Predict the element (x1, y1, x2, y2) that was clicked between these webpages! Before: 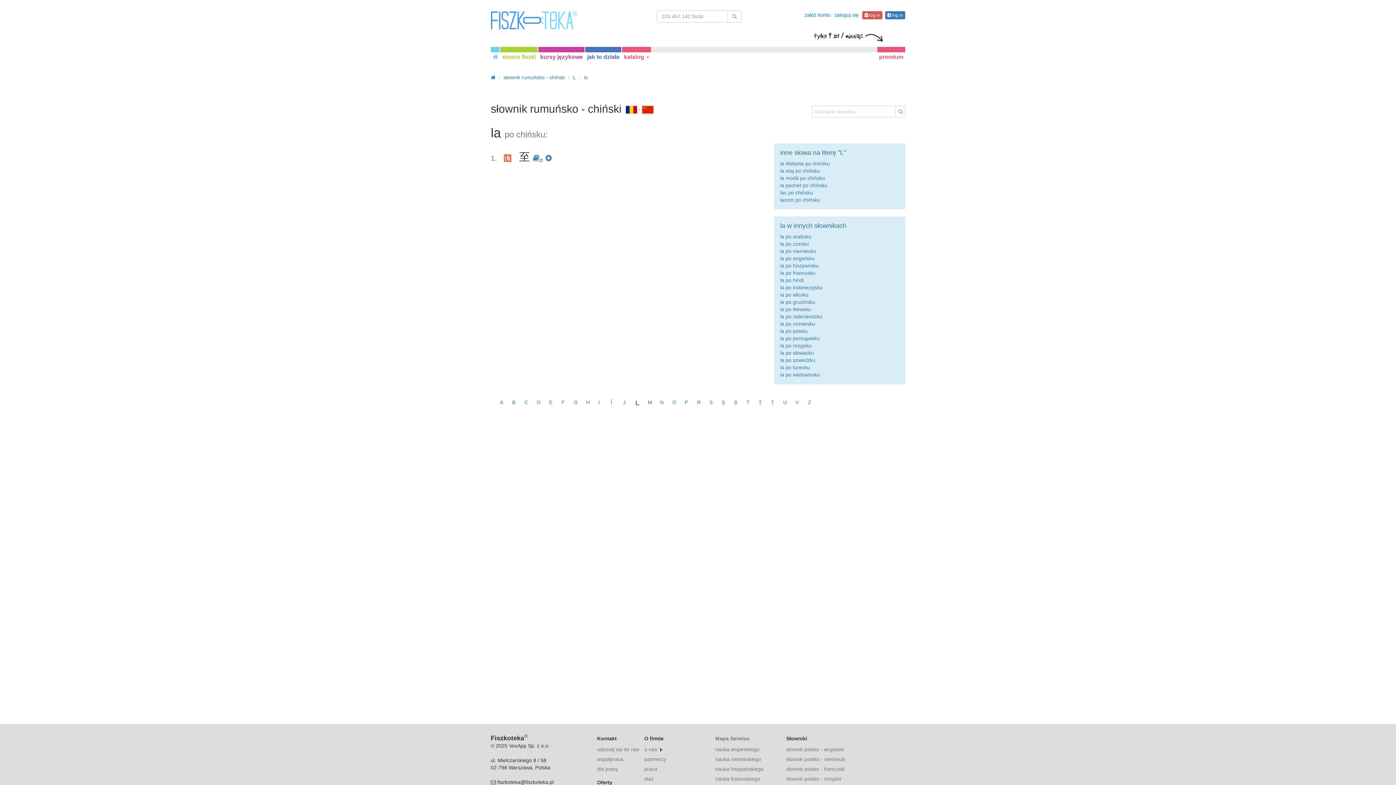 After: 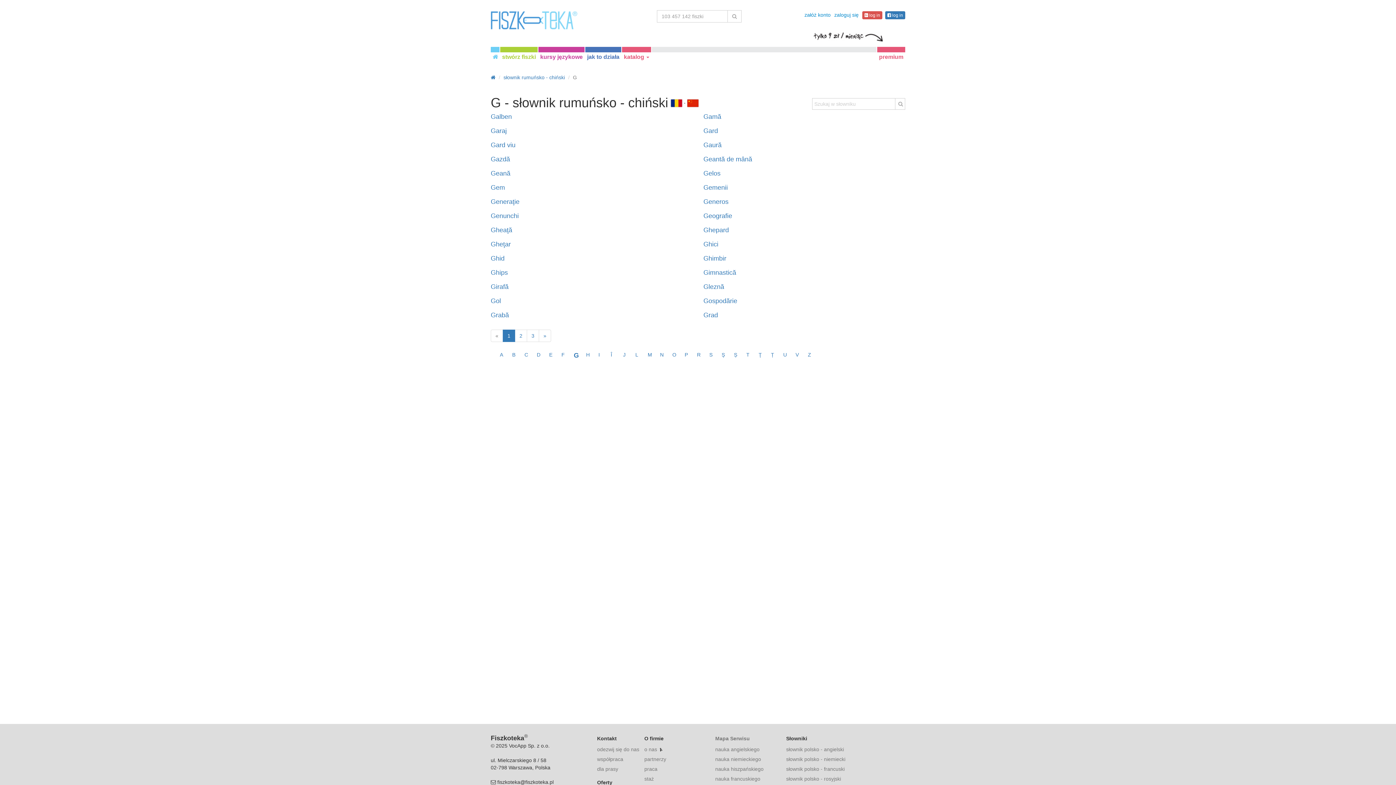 Action: label: G bbox: (573, 399, 577, 405)